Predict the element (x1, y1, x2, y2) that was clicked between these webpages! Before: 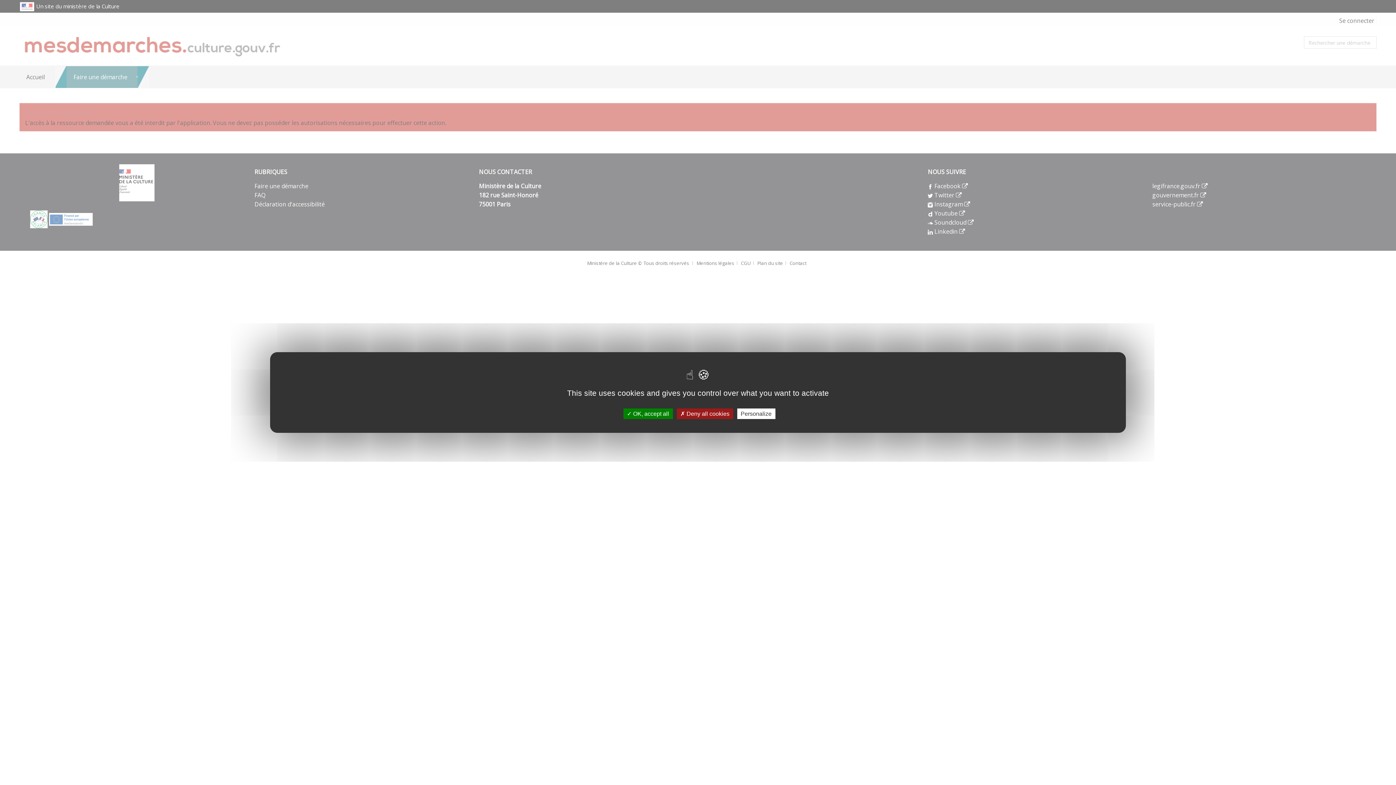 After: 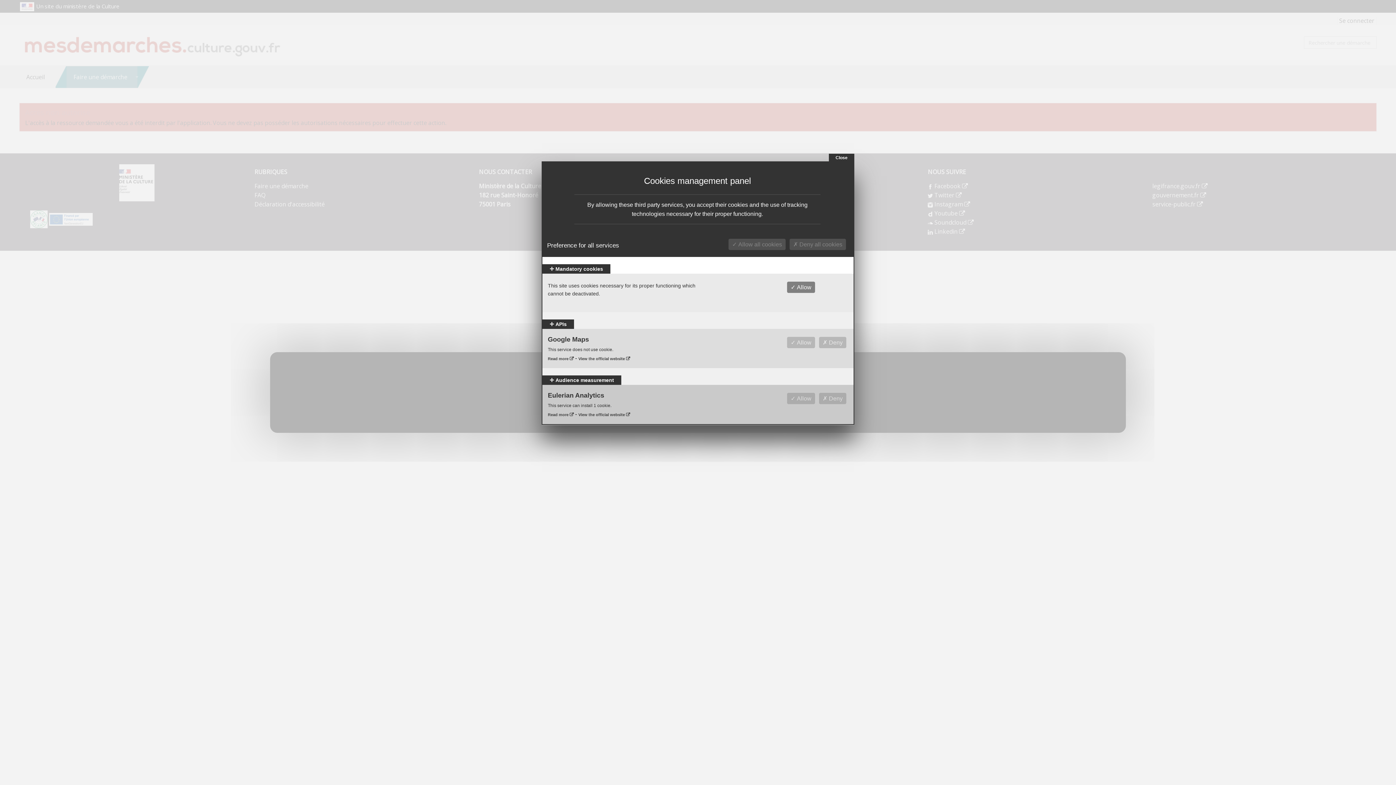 Action: label: Personalize bbox: (737, 408, 775, 419)